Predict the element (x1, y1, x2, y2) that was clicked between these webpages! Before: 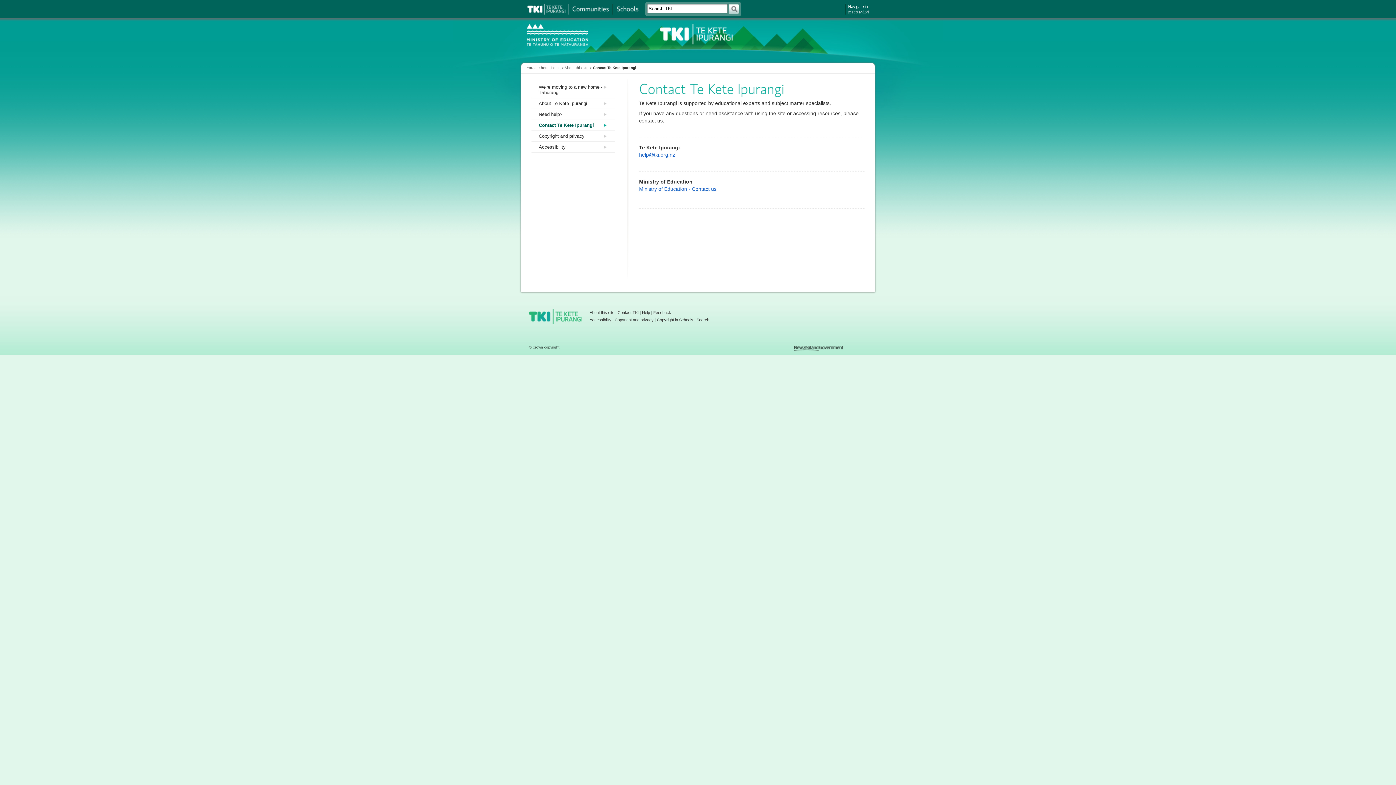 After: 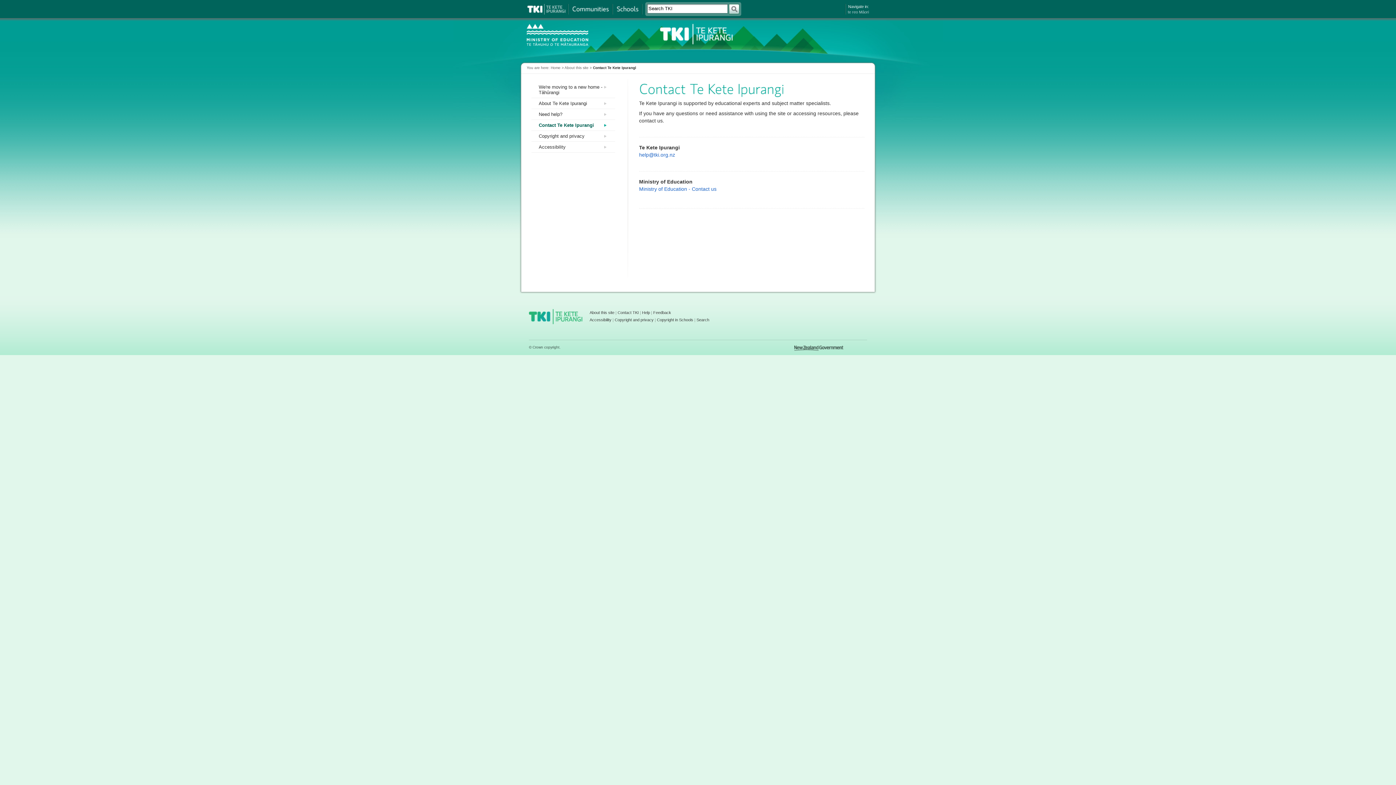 Action: label: Contact TKI bbox: (617, 310, 638, 314)